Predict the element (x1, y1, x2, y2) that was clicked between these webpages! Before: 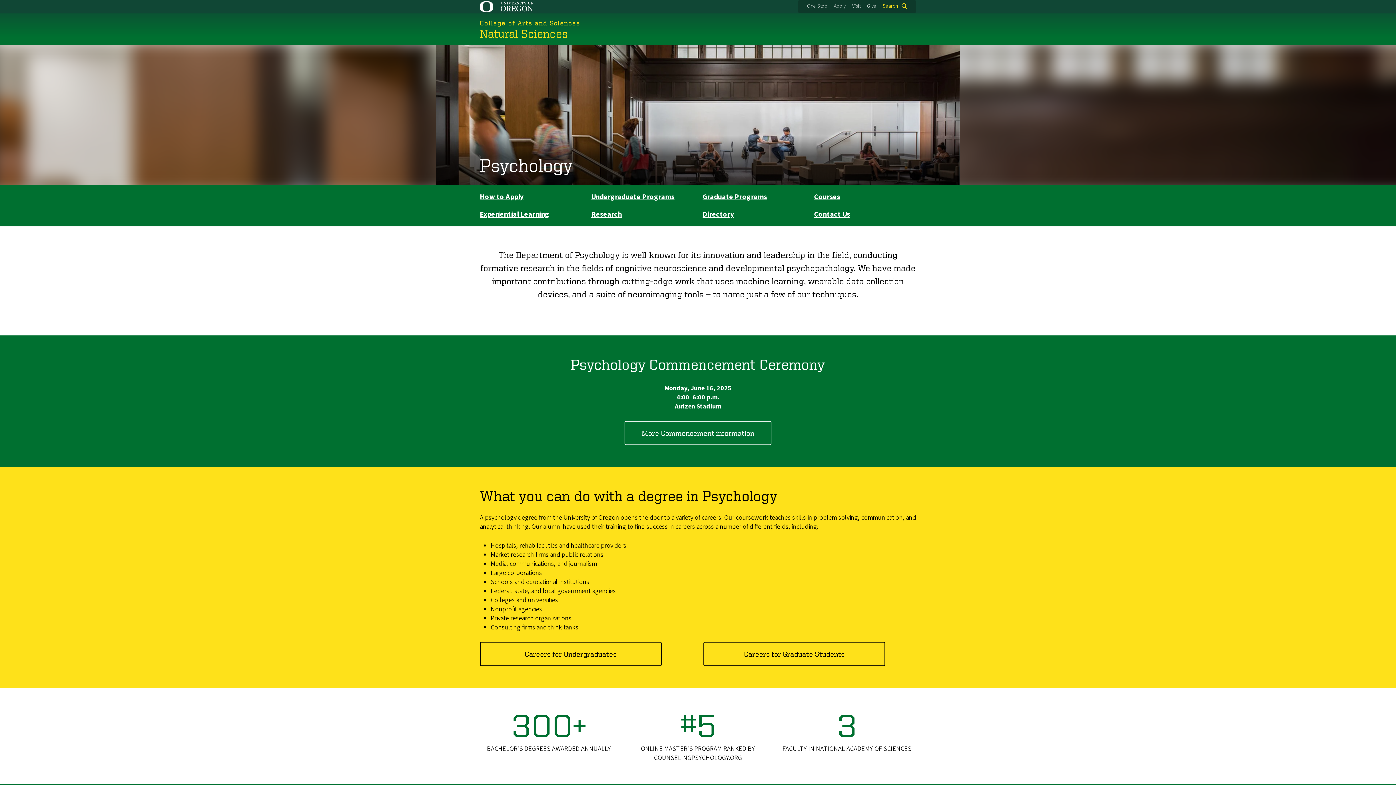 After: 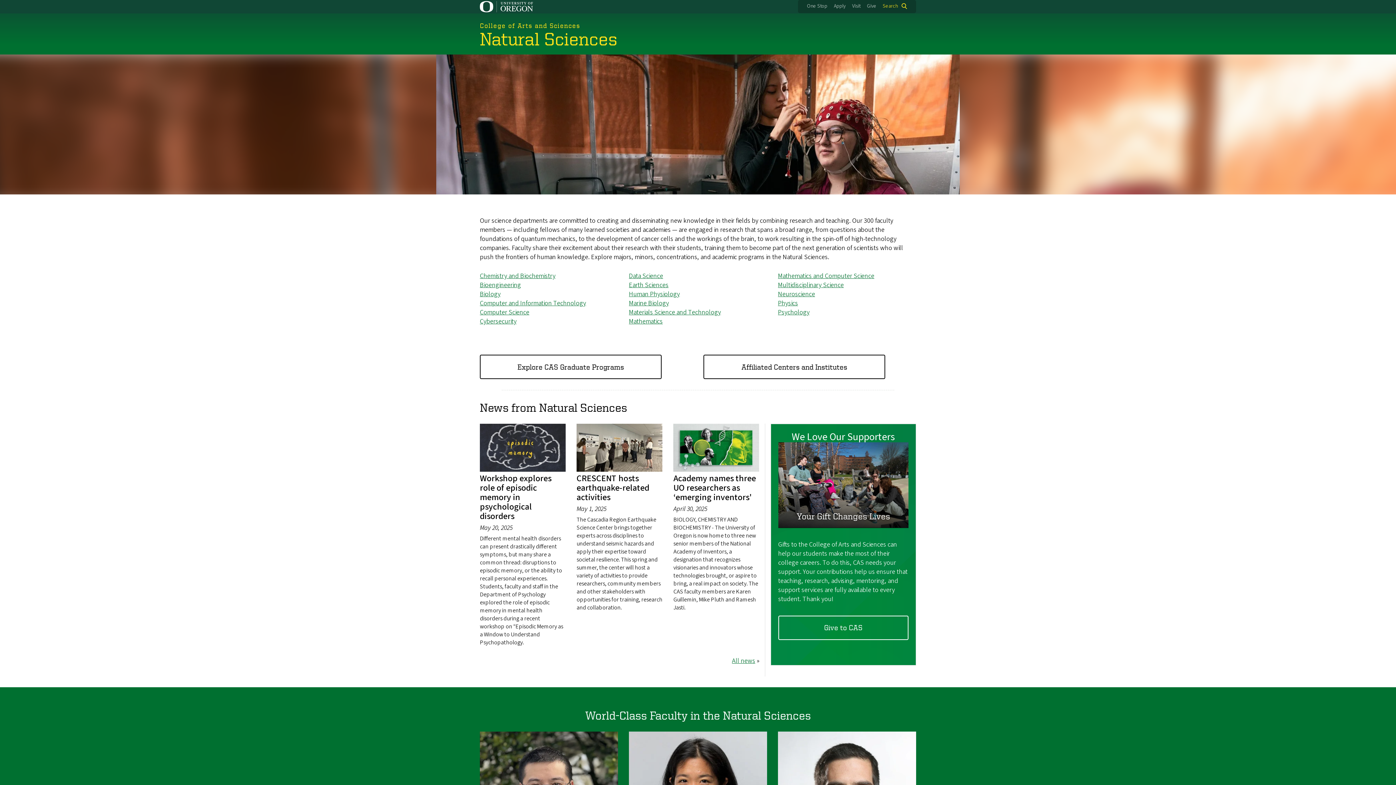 Action: bbox: (480, 27, 568, 39) label: Natural Sciences